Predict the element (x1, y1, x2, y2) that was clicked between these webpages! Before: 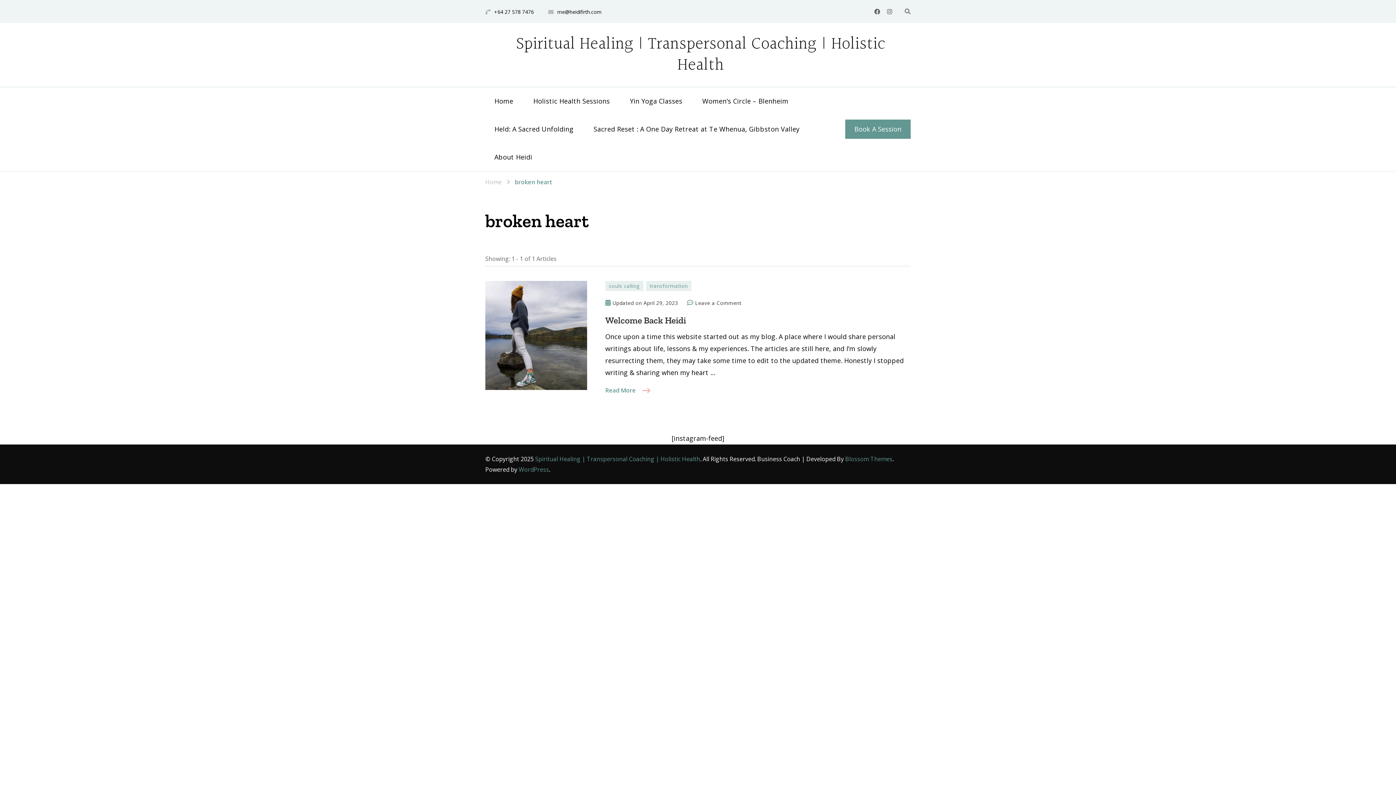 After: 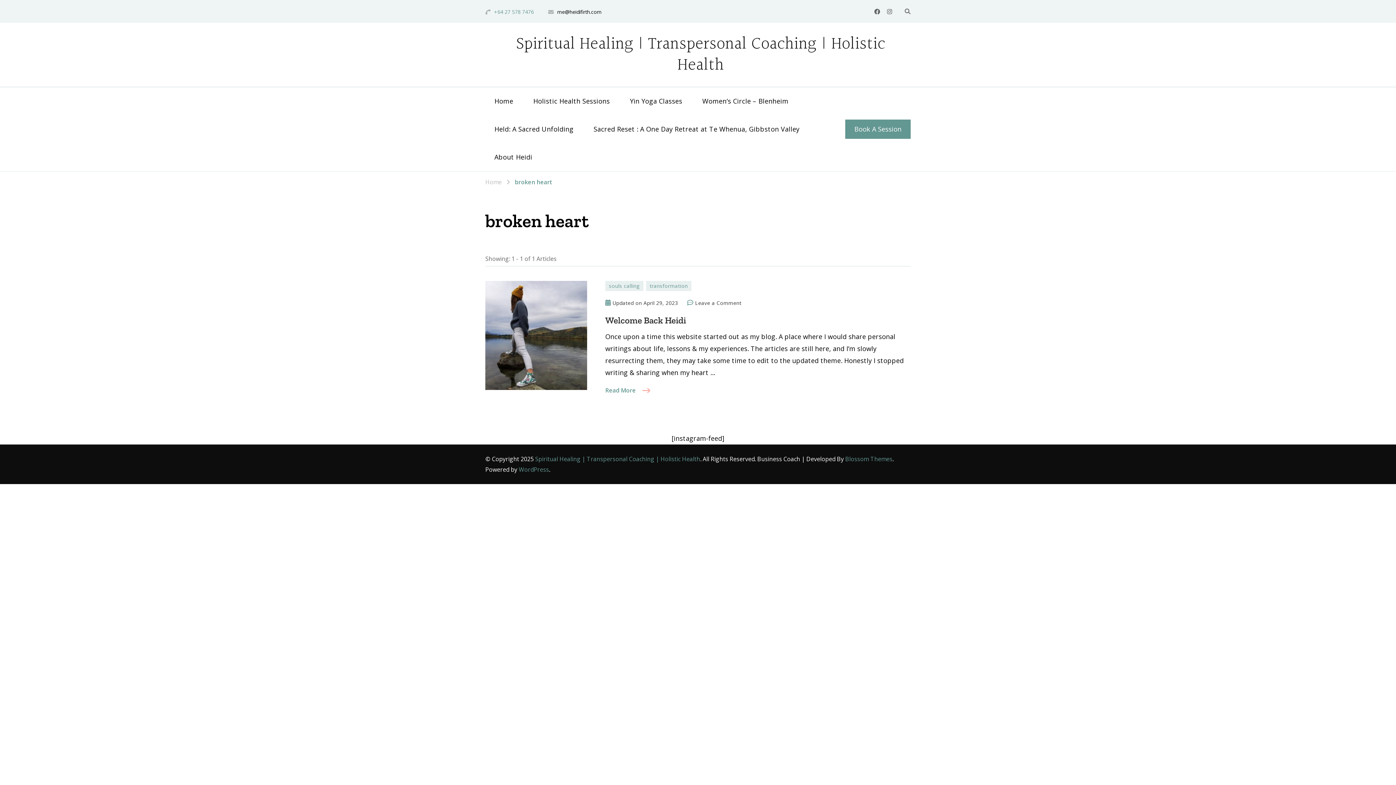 Action: bbox: (494, 8, 533, 15) label: +64 27 578 7476